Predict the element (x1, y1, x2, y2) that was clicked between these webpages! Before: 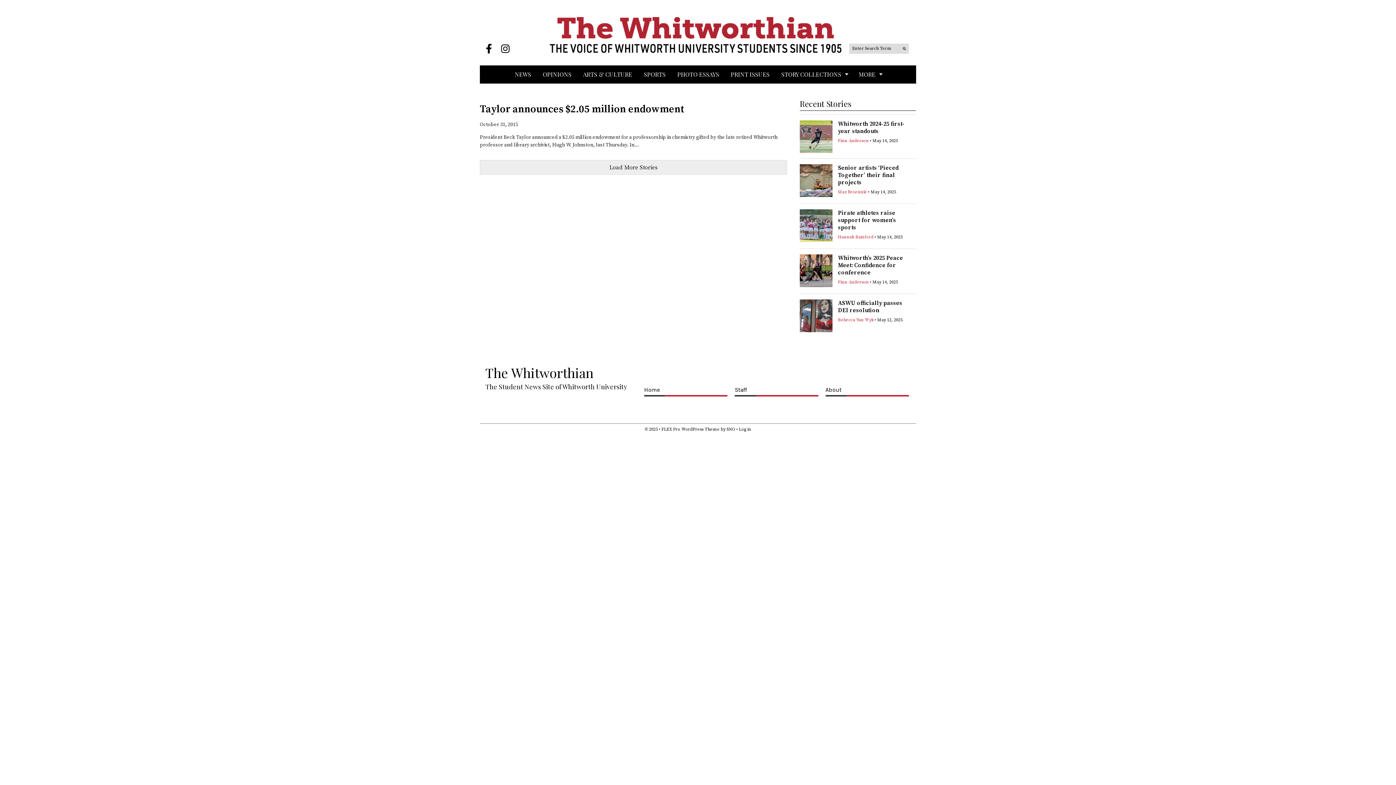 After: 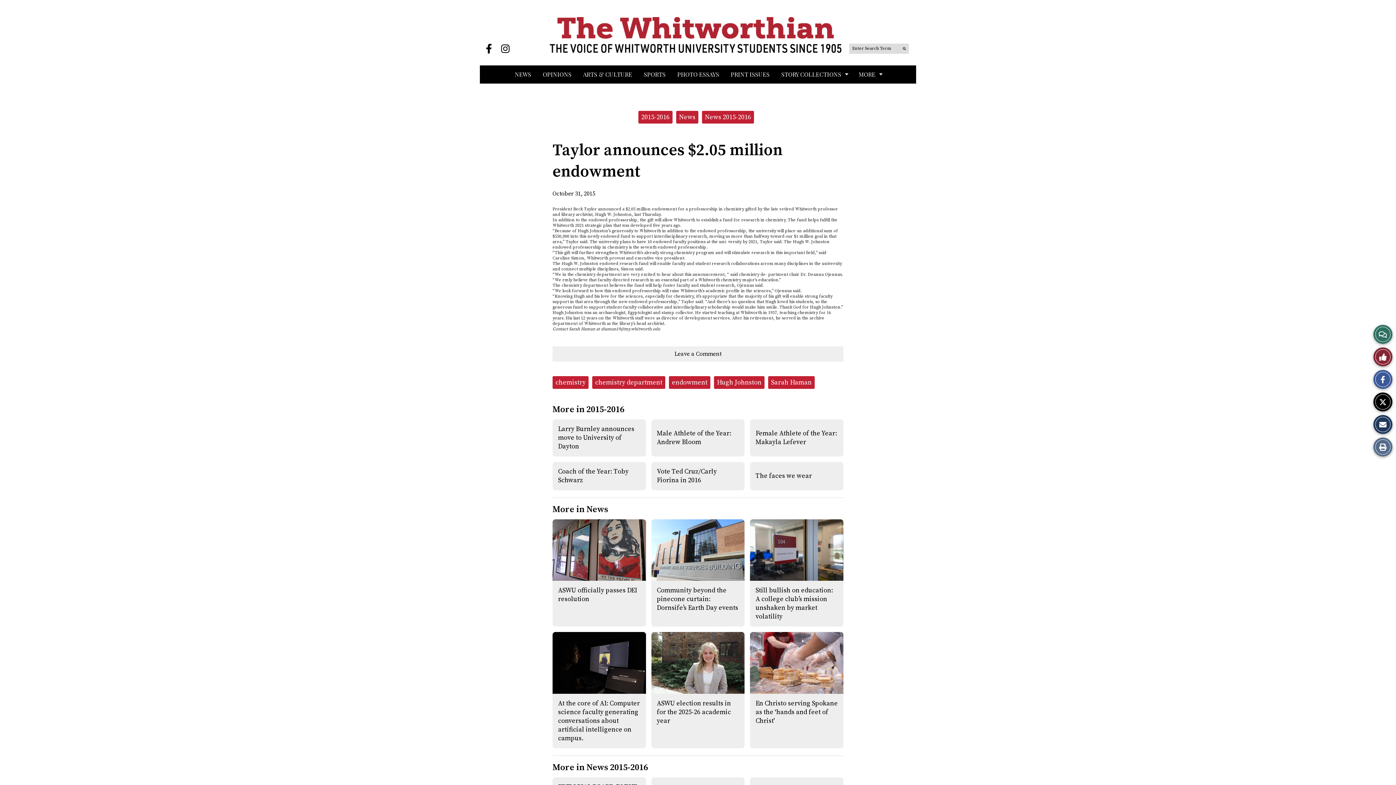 Action: bbox: (480, 102, 684, 115) label: Taylor announces $2.05 million endowment